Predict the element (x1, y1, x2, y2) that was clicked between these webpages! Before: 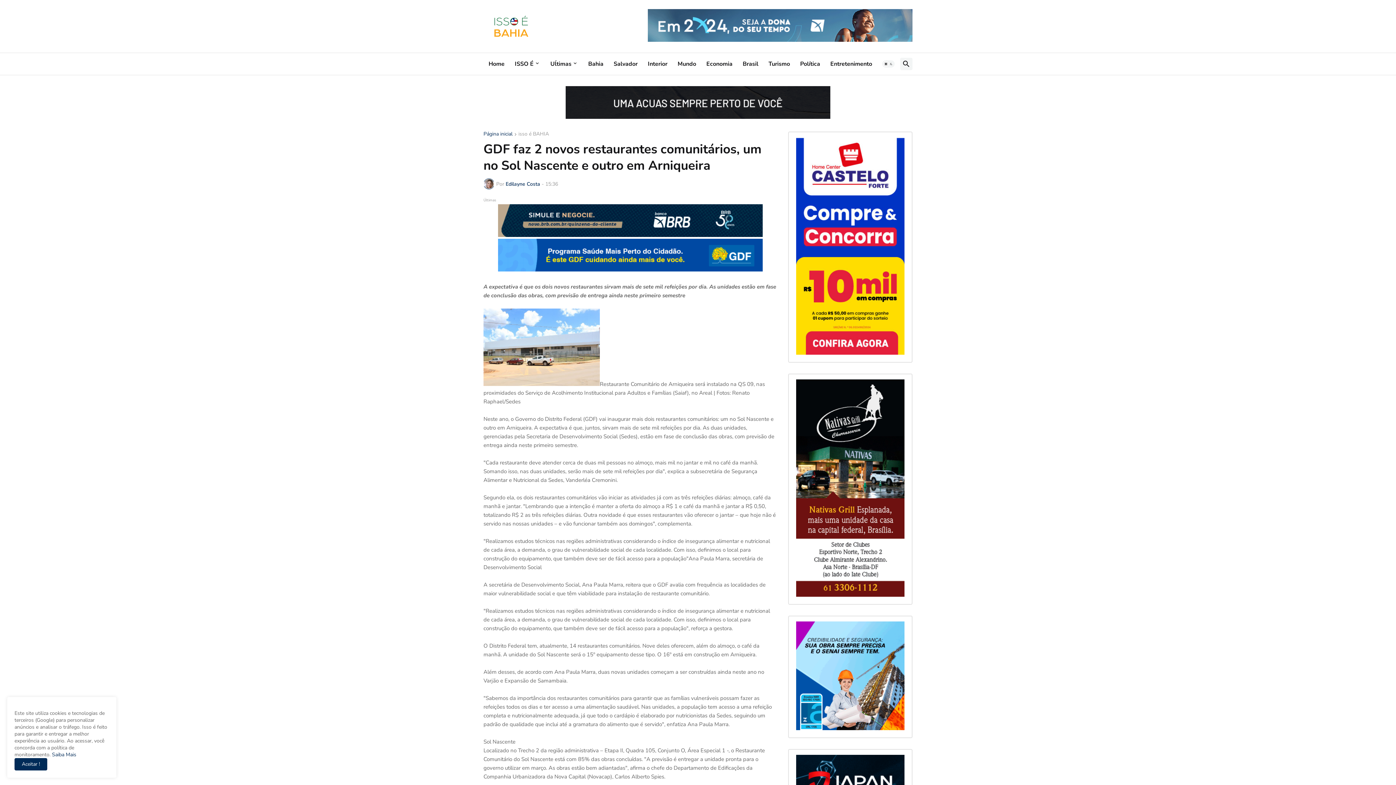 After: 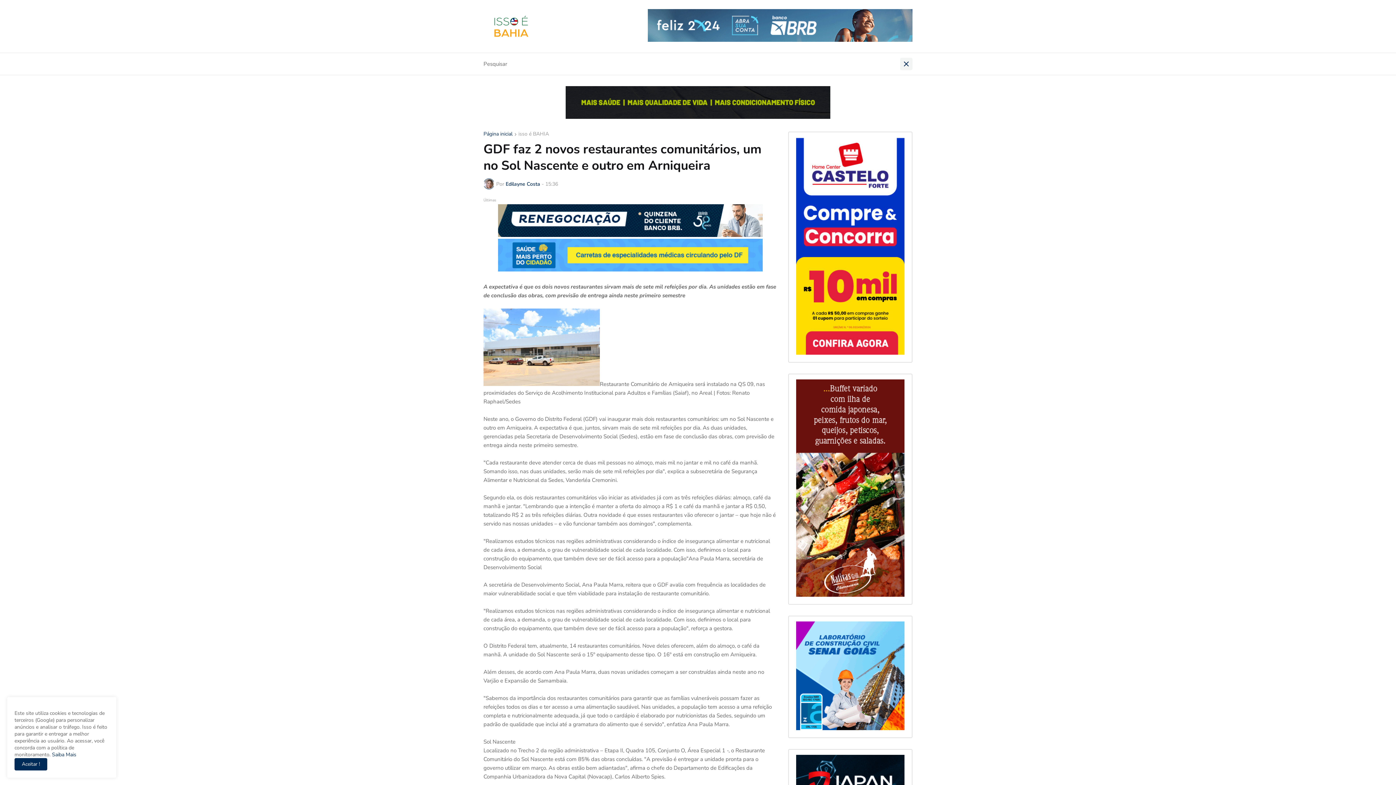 Action: bbox: (900, 57, 912, 70)